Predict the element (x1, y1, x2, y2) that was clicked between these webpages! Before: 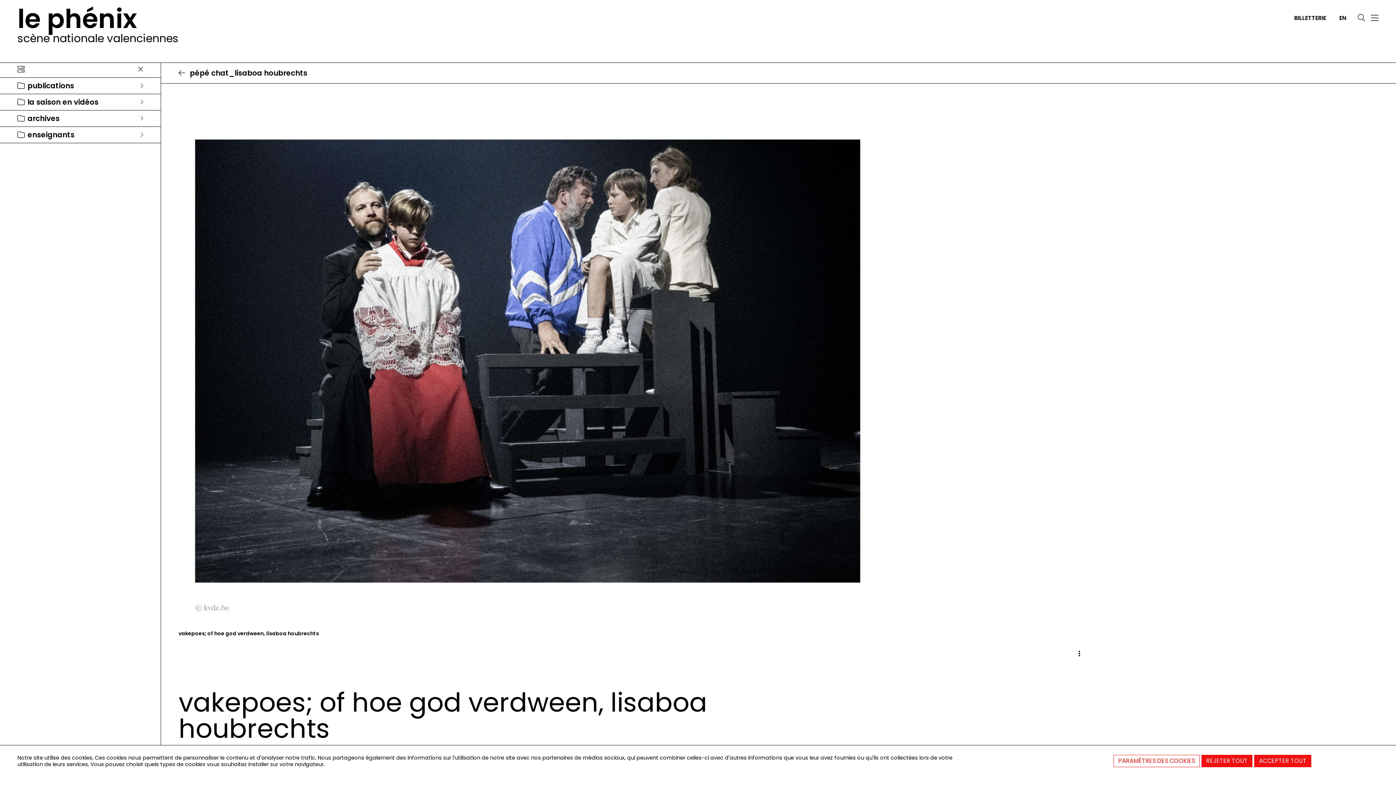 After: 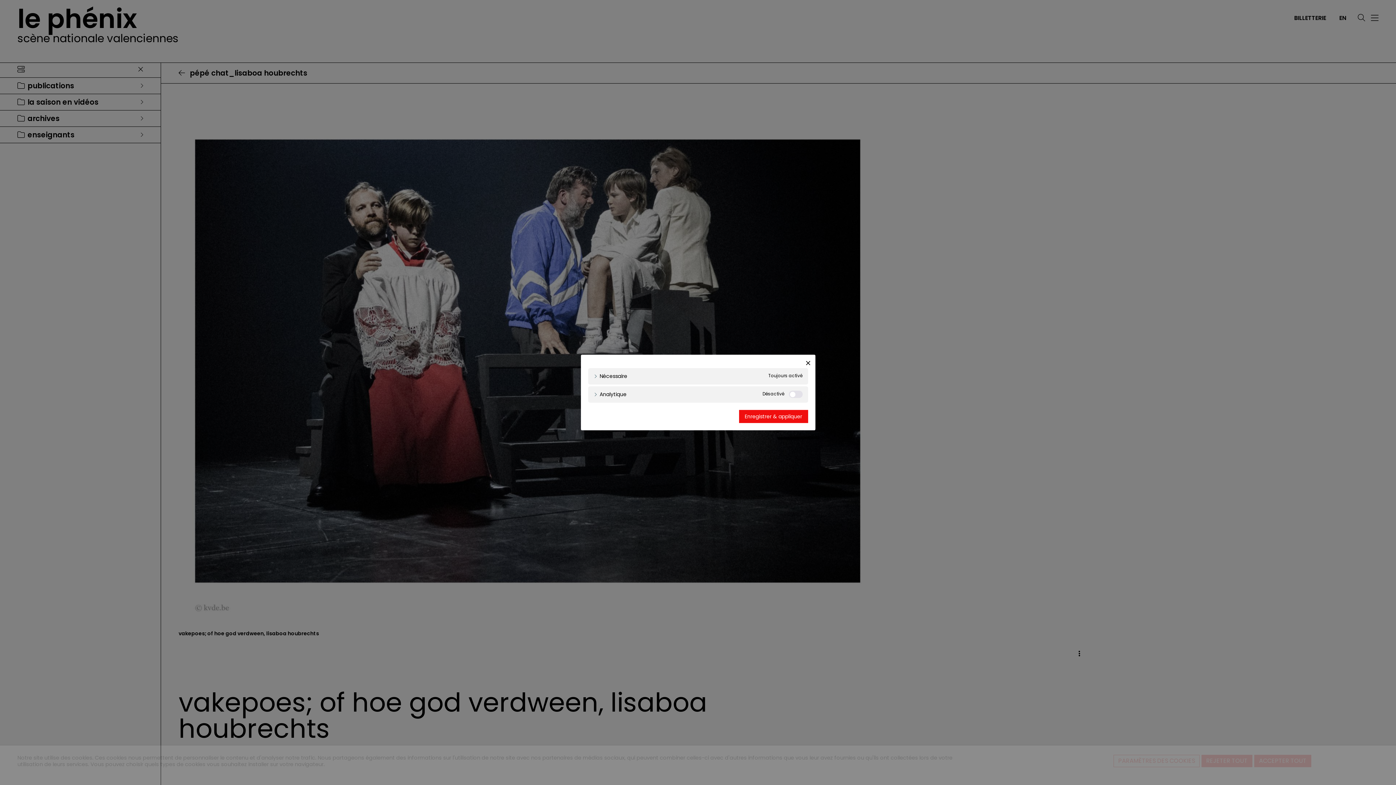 Action: bbox: (1113, 755, 1200, 767) label: PARAMÈTRES DES COOKIES